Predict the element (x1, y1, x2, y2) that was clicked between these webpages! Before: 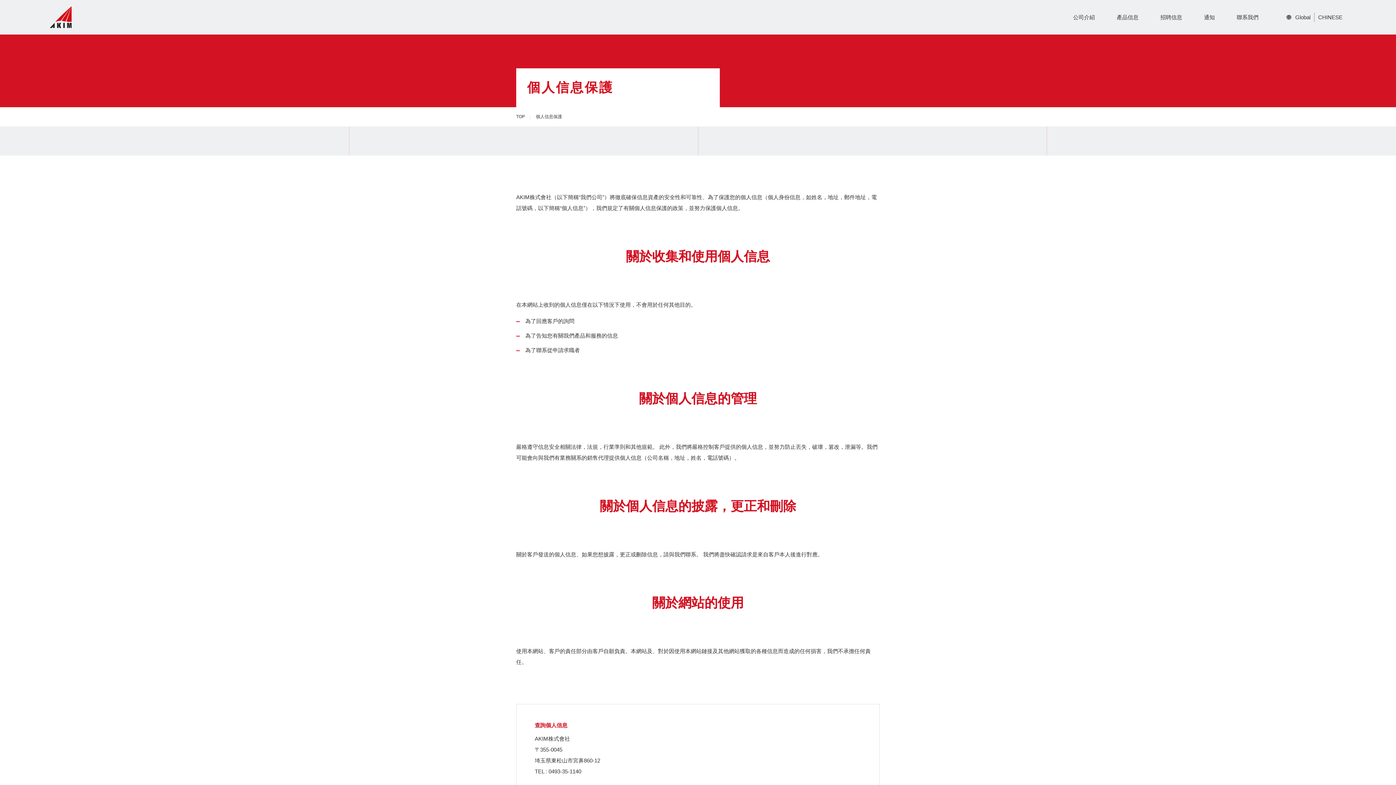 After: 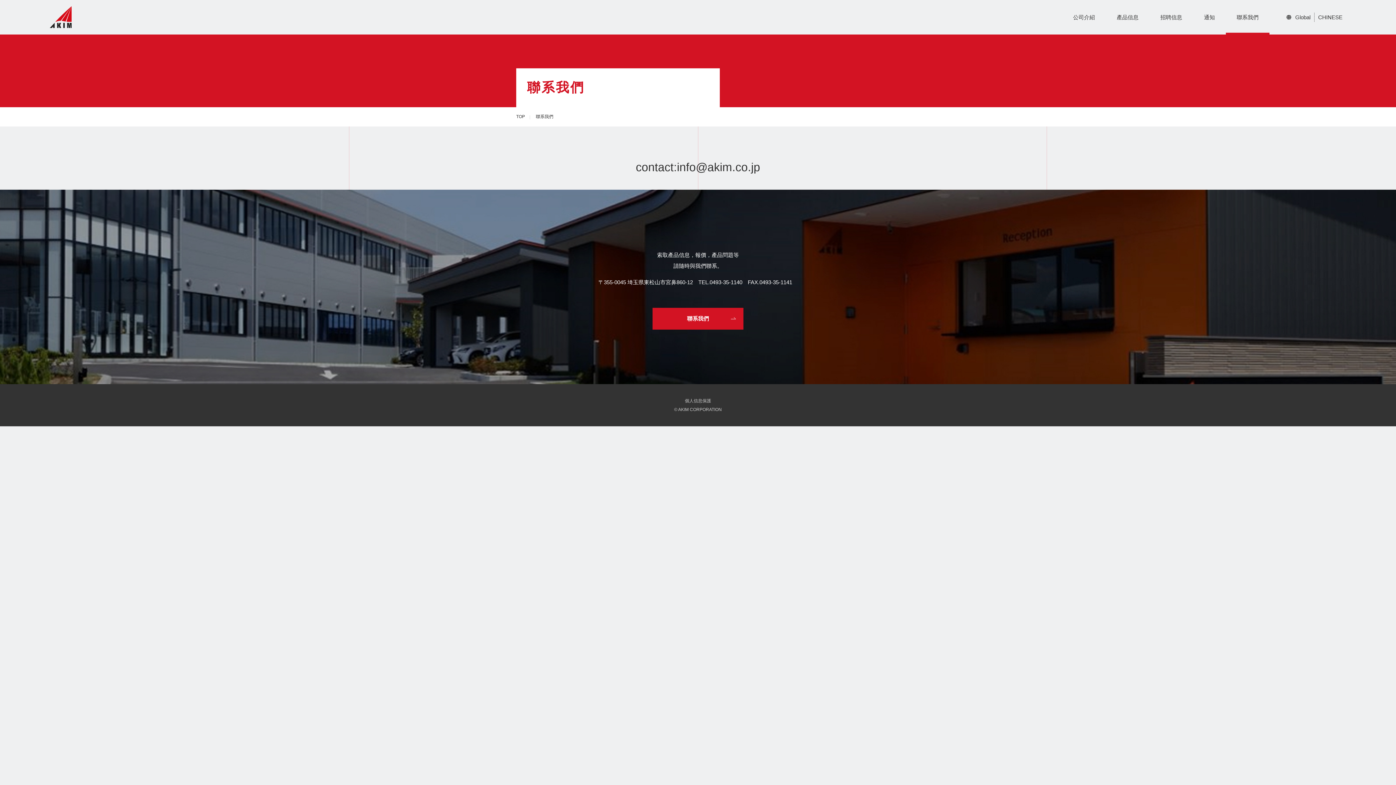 Action: label: 聯系我們 bbox: (1226, 0, 1269, 34)